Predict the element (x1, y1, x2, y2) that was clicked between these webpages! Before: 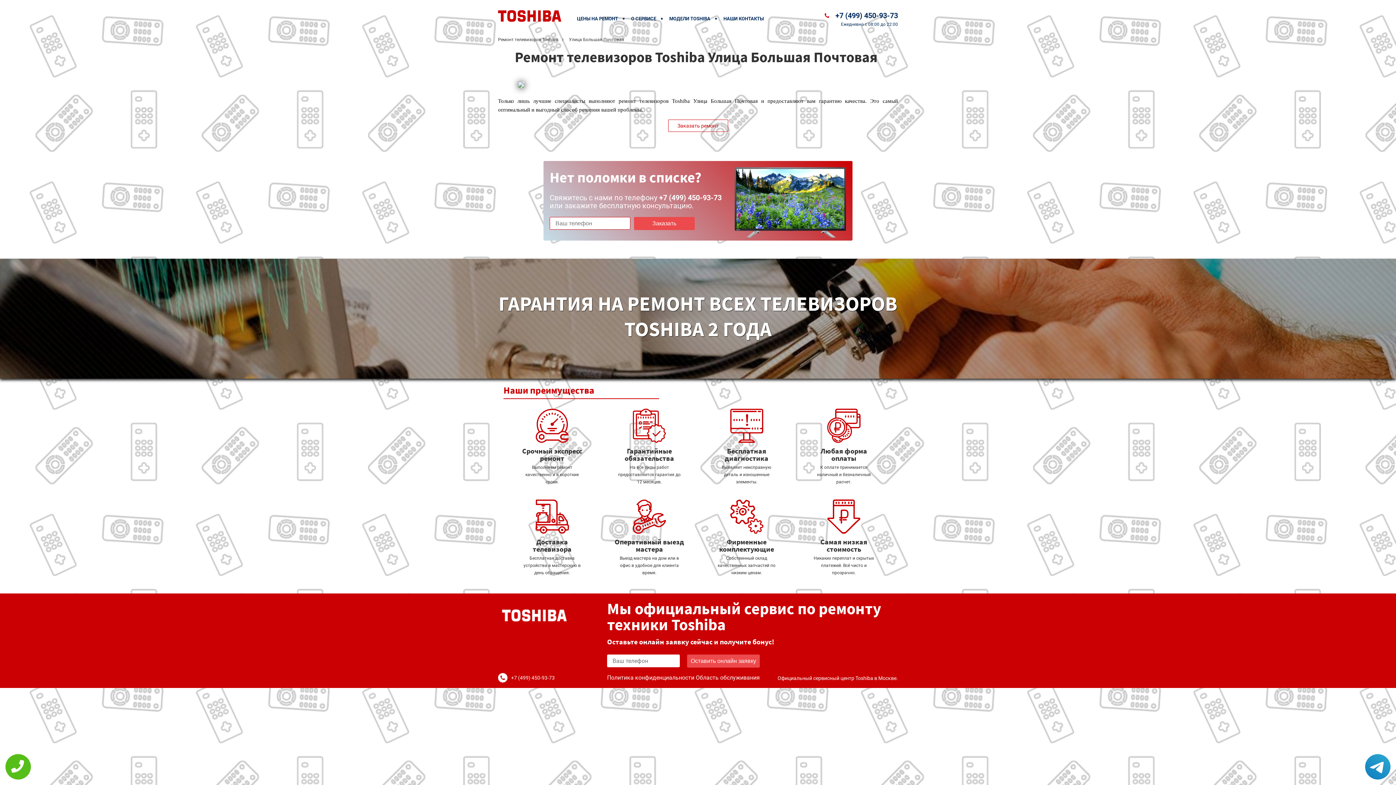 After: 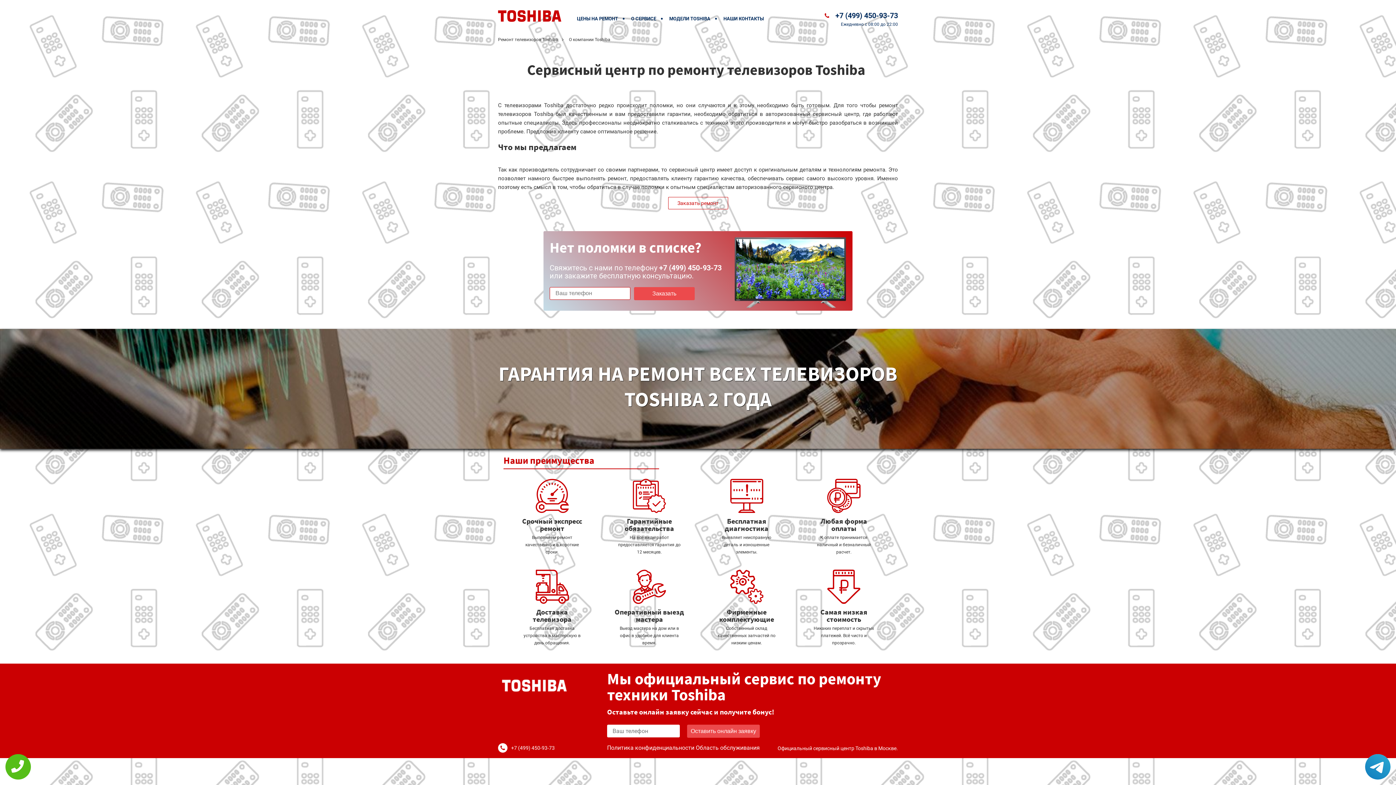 Action: label: О СЕРВИСЕ bbox: (631, 16, 656, 21)